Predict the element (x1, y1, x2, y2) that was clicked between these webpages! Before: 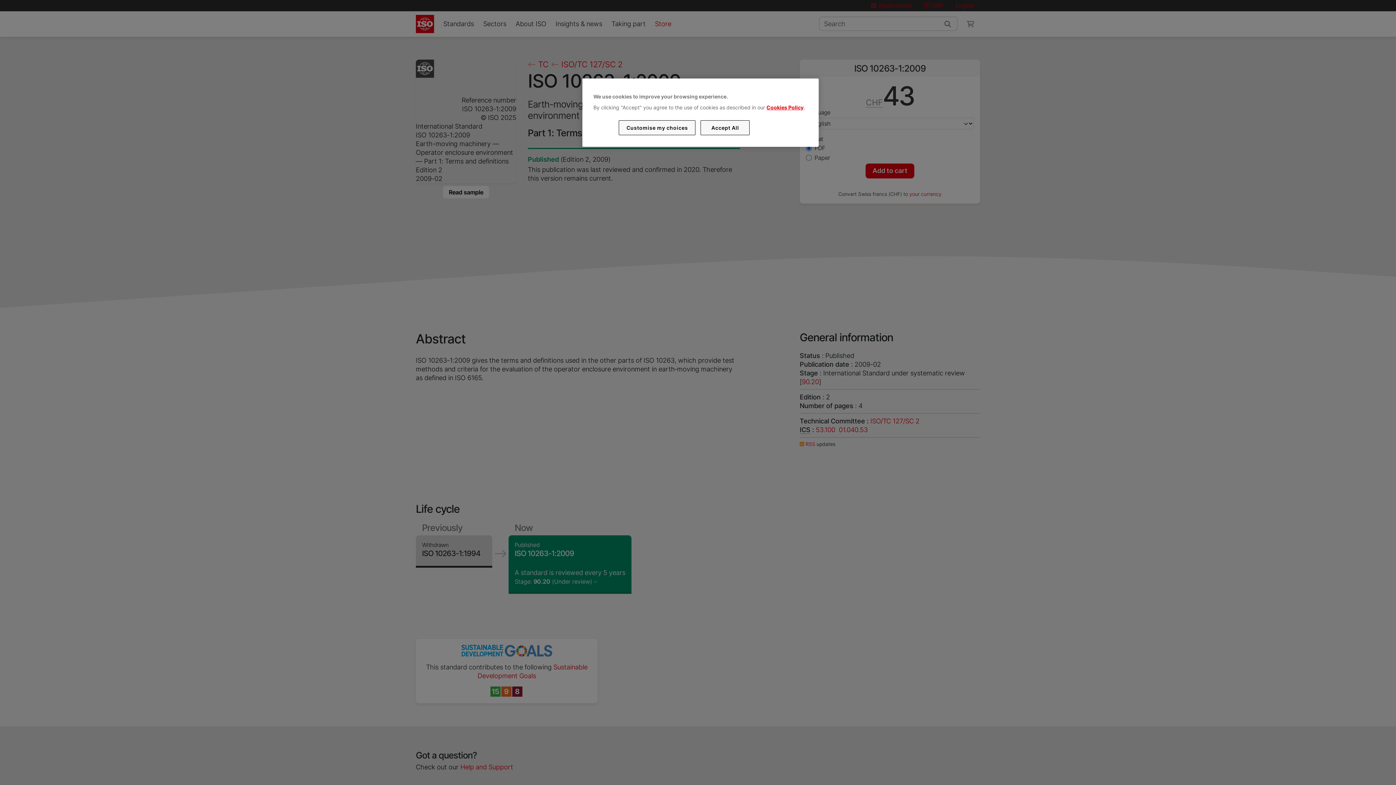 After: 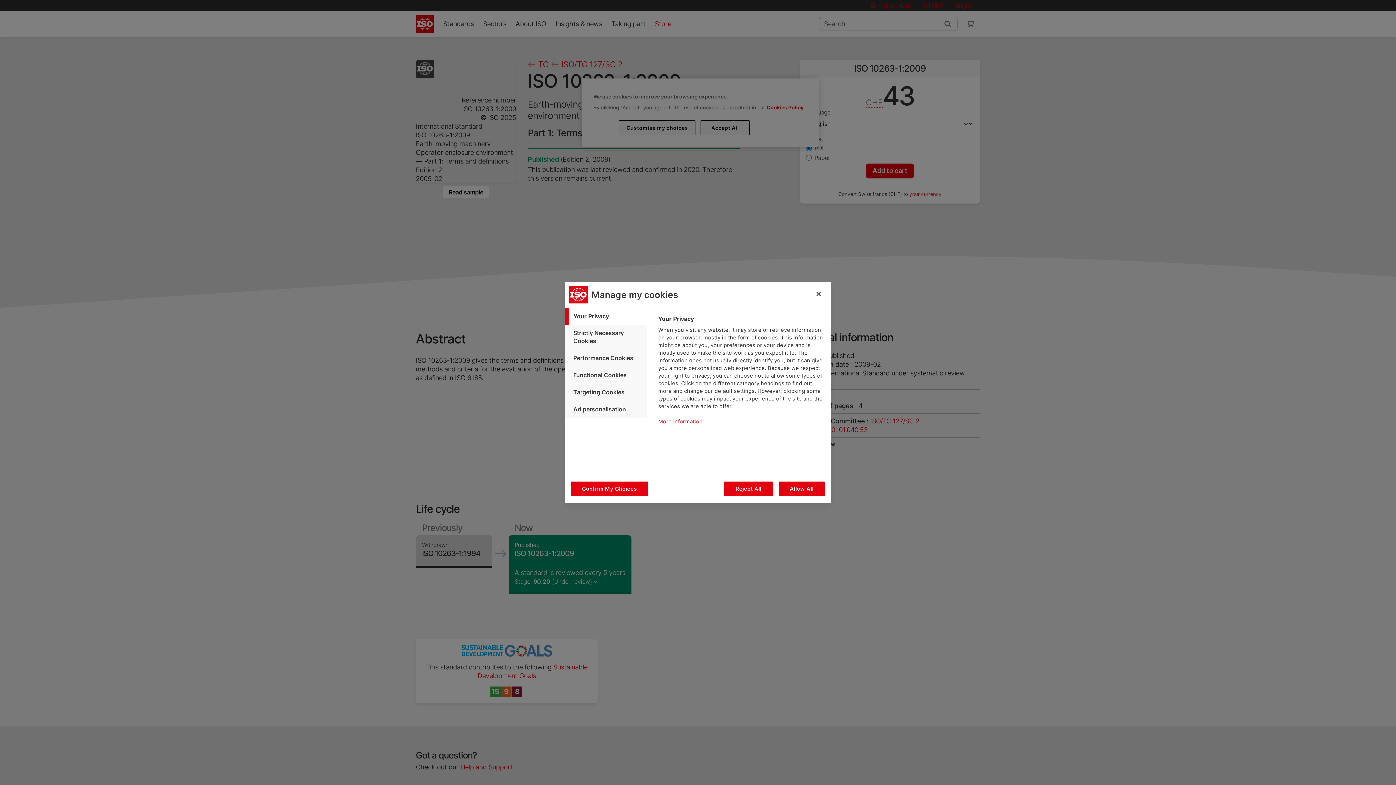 Action: label: Customise my choices bbox: (619, 120, 695, 135)